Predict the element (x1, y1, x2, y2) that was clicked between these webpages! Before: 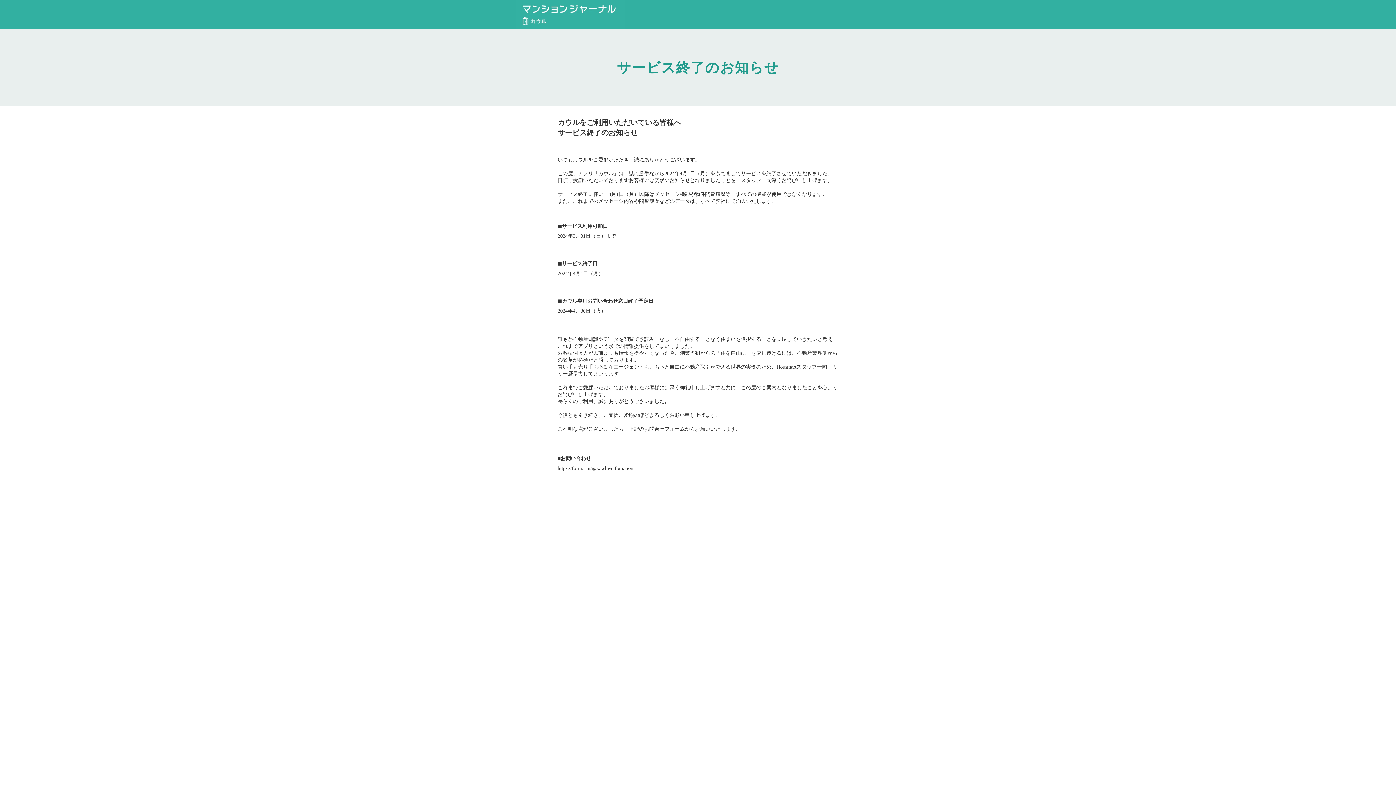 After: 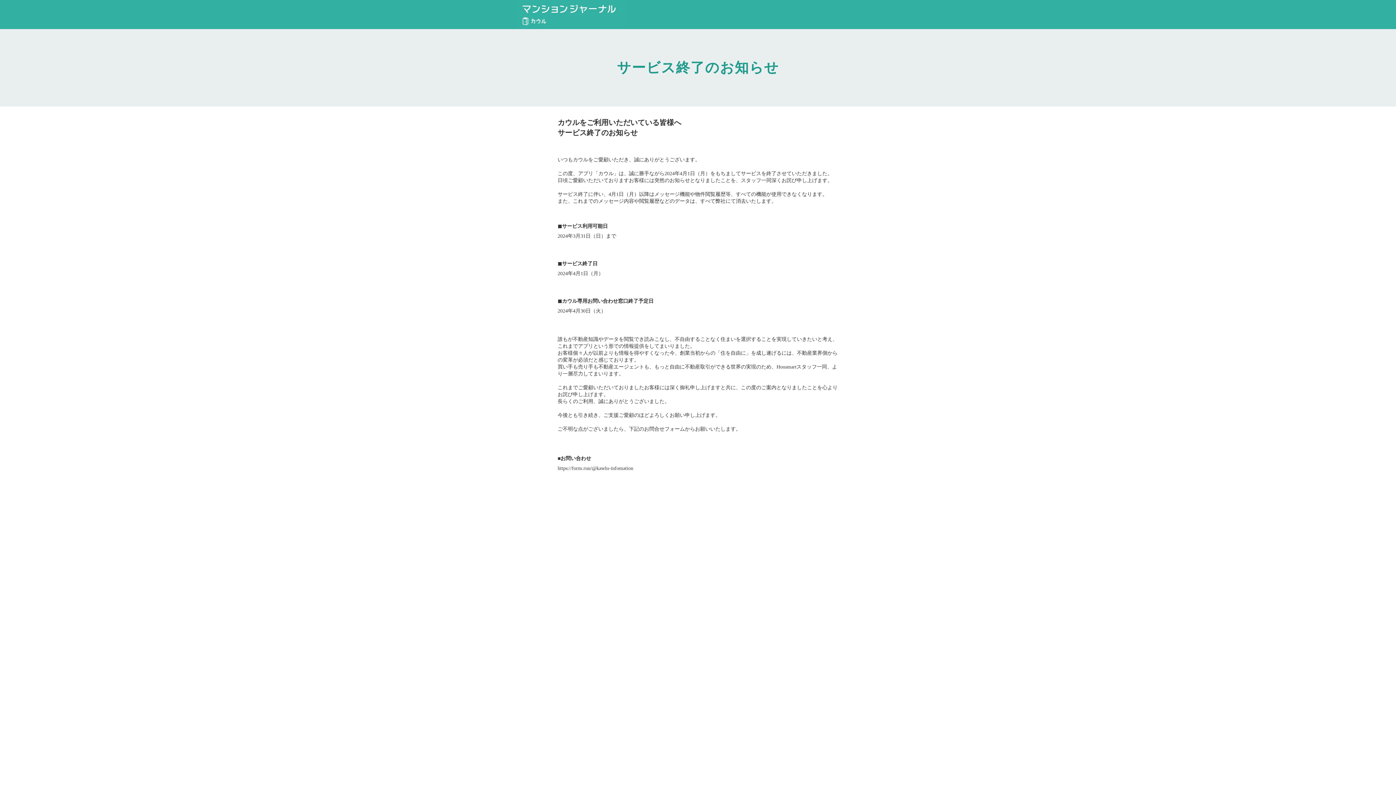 Action: bbox: (557, 465, 838, 472) label: https://form.run/@kawlu-infomation
